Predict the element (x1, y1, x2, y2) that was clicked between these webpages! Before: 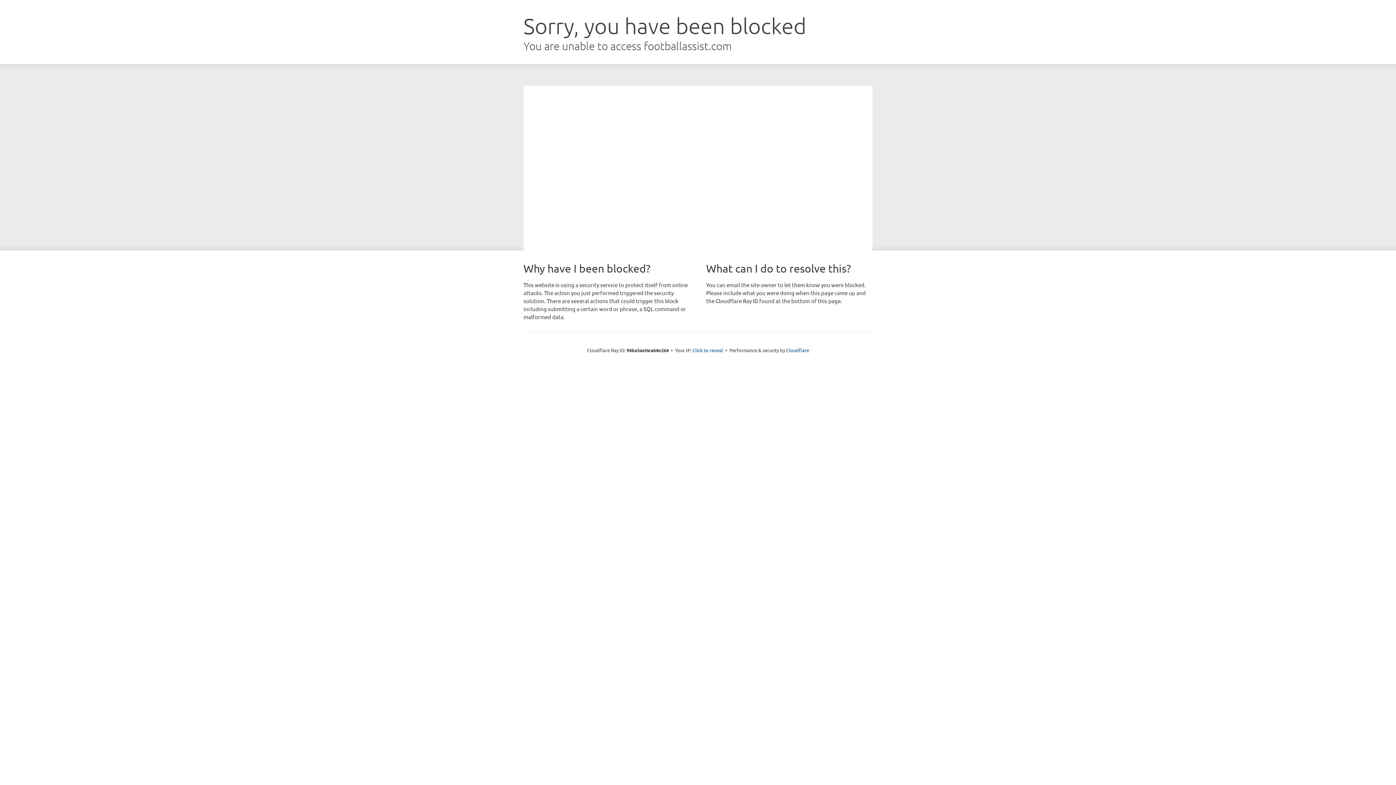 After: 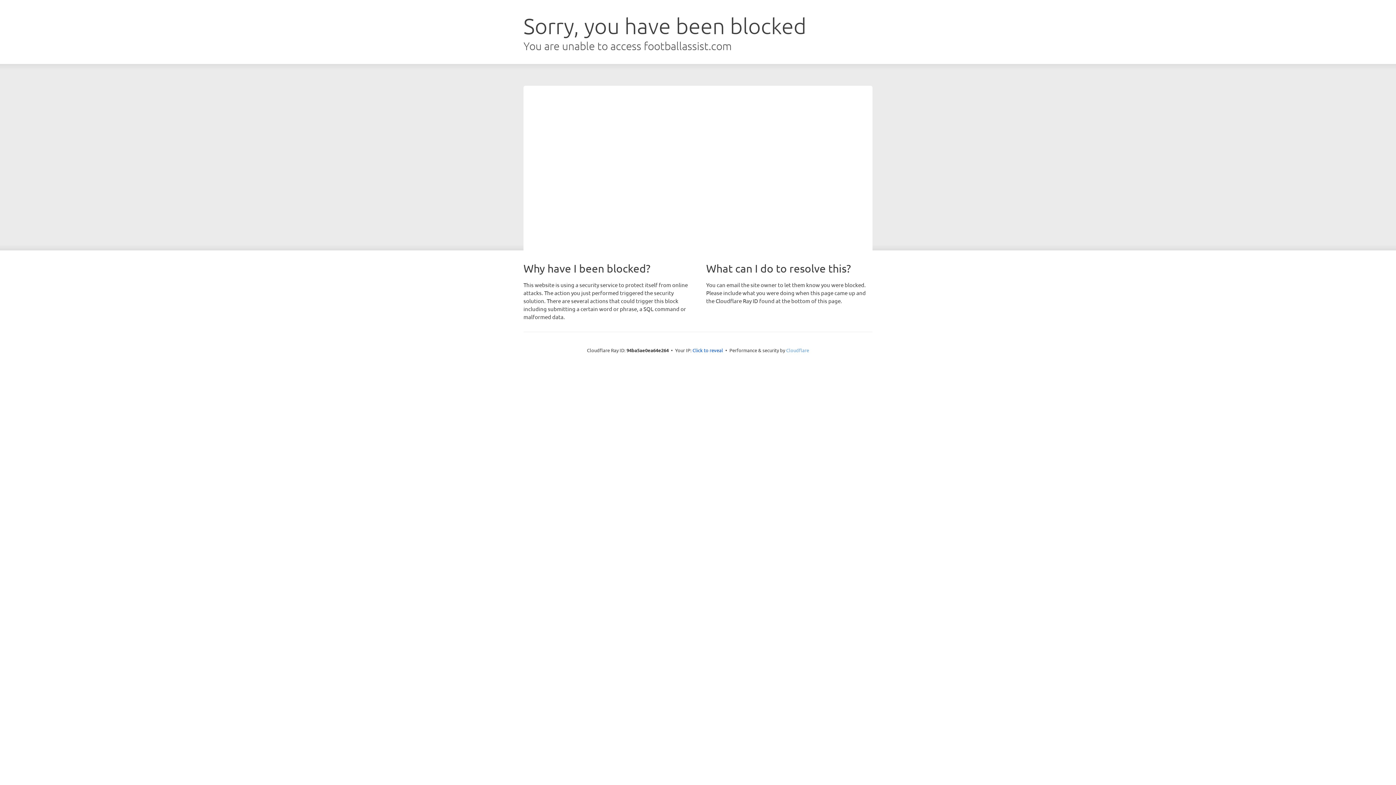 Action: bbox: (786, 347, 809, 353) label: Cloudflare